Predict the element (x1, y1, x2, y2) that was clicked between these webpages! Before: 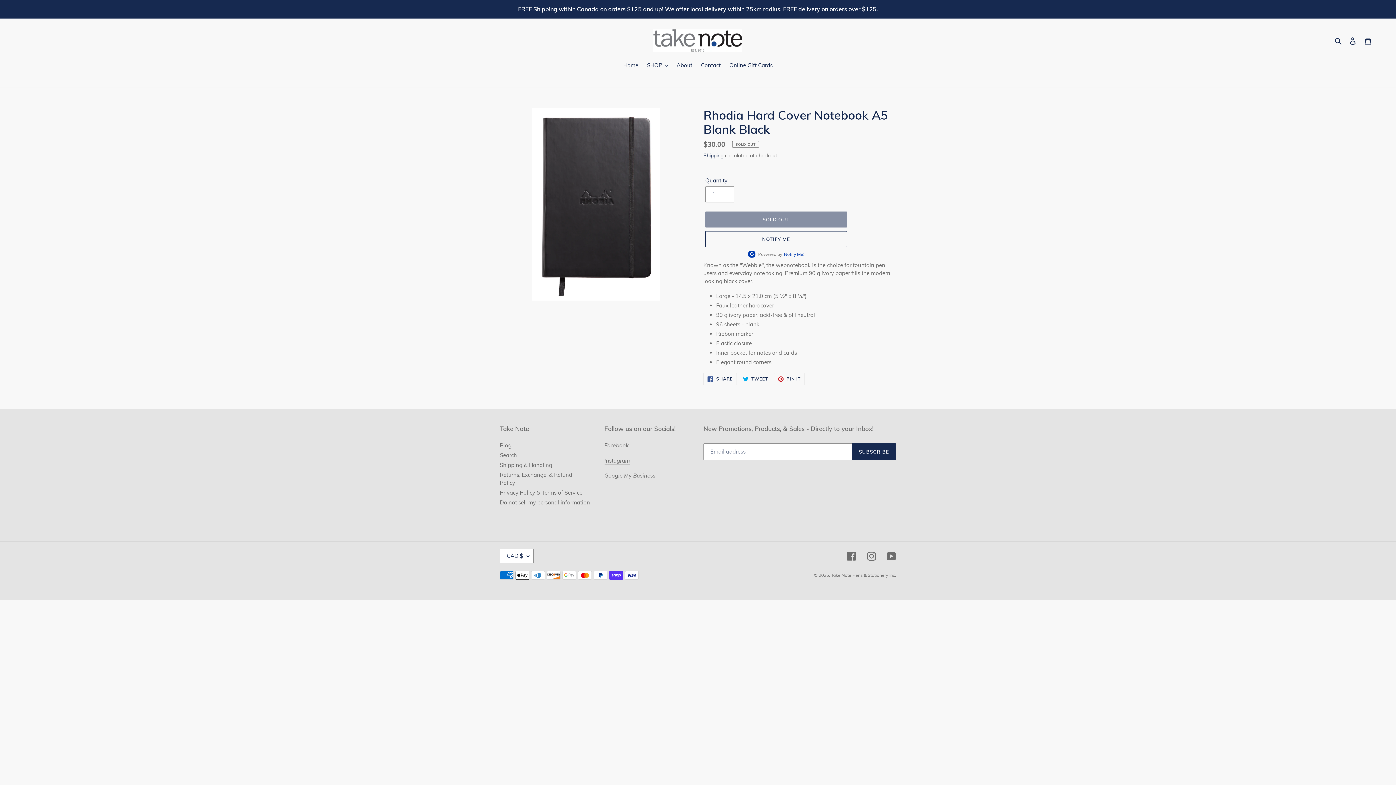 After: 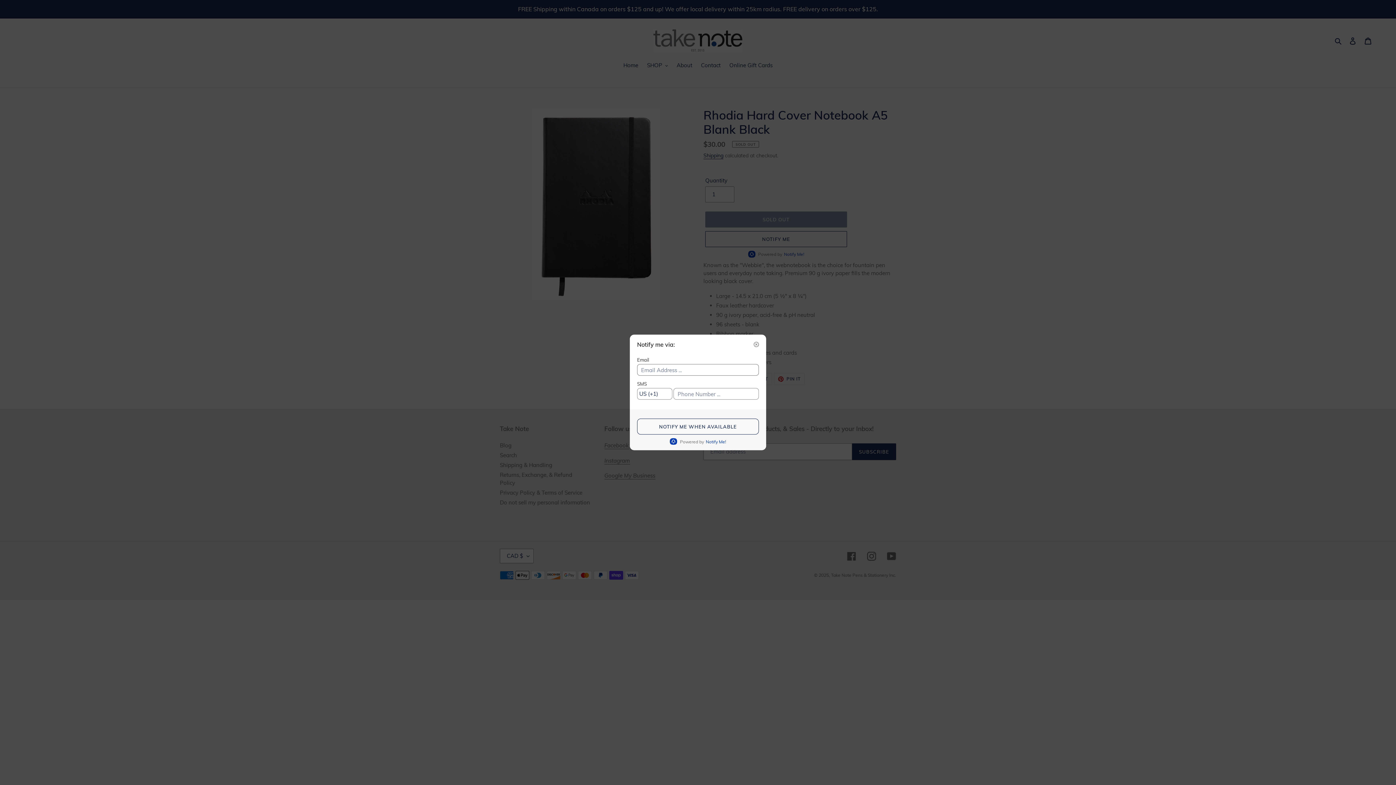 Action: label: NOTIFY ME bbox: (705, 231, 847, 247)